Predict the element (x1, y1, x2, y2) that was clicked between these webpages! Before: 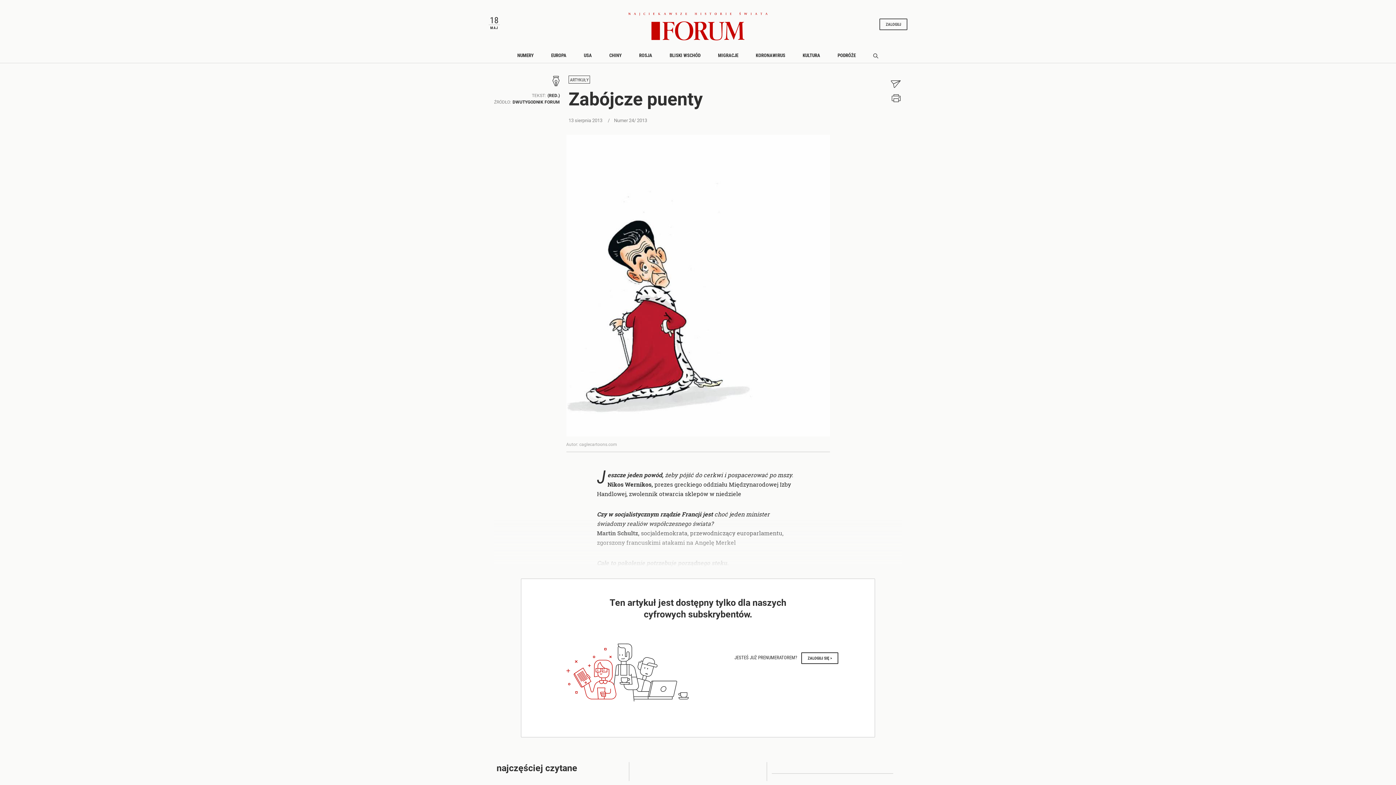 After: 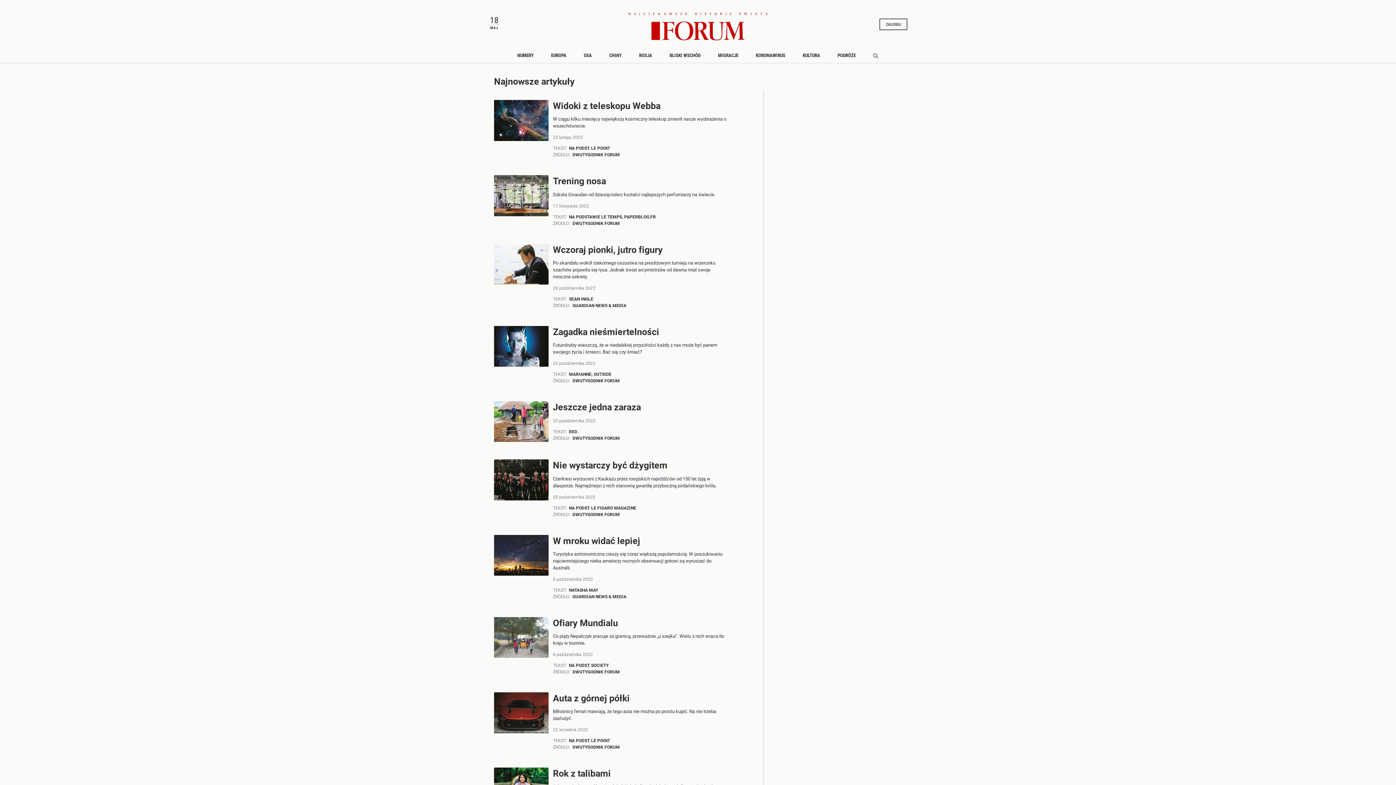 Action: bbox: (570, 76, 588, 82) label: ARTYKUŁY